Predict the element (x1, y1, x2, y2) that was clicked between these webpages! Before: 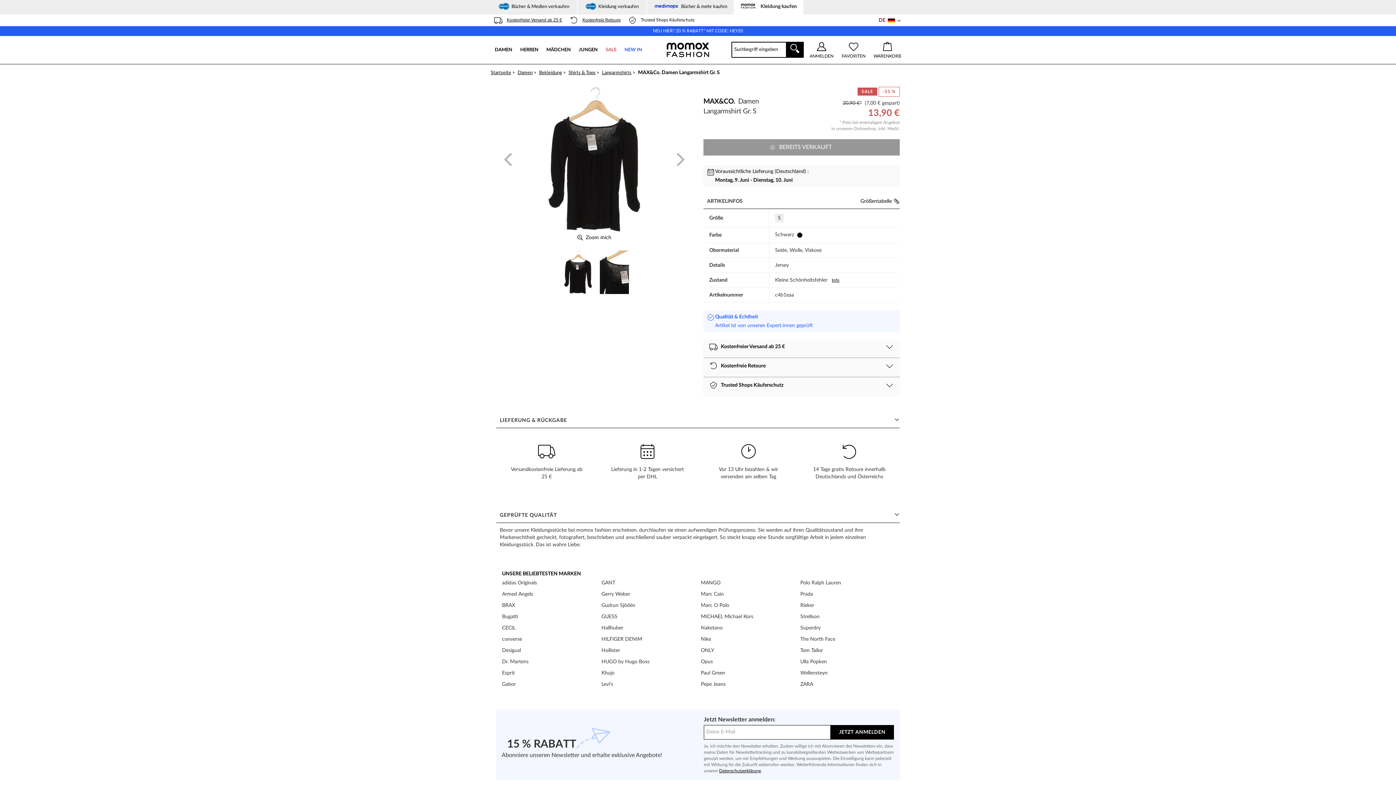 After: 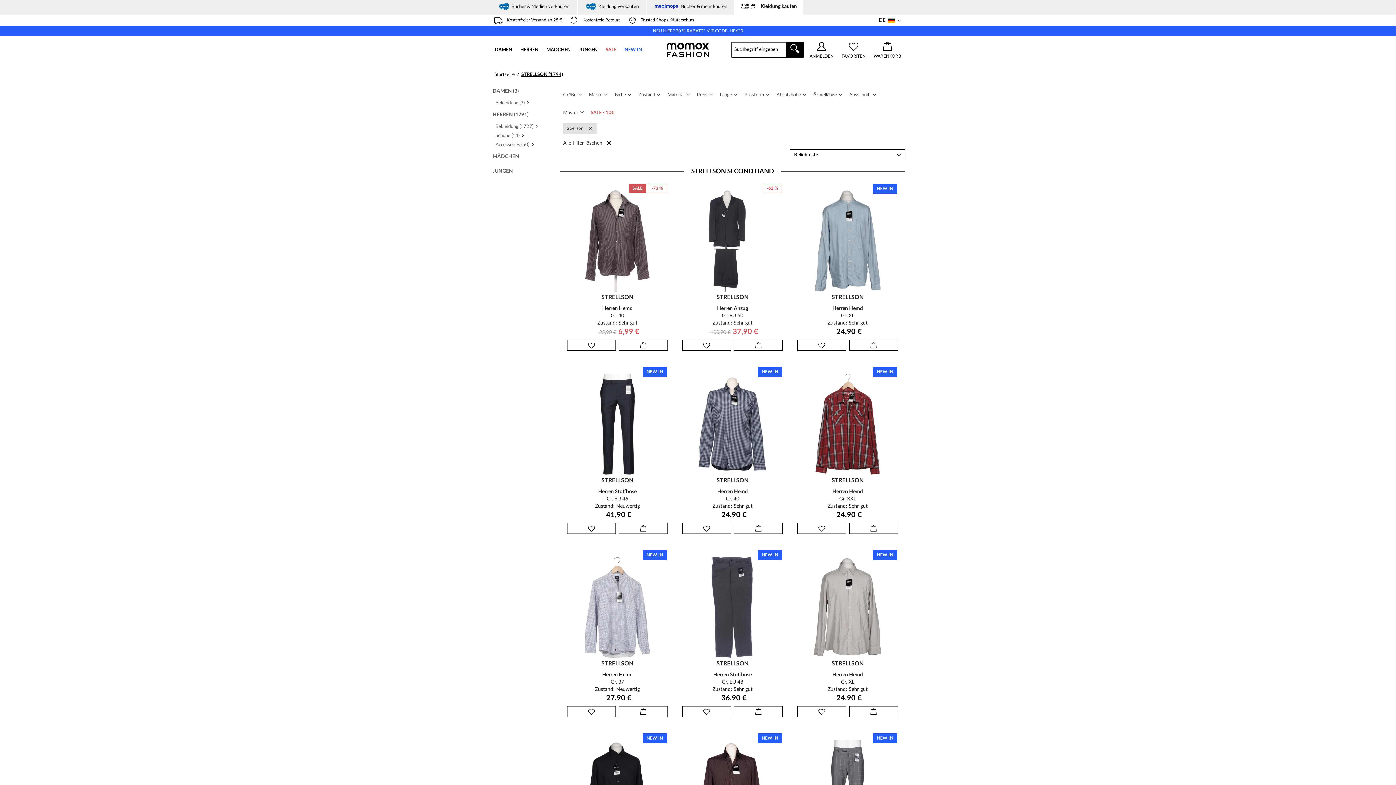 Action: label: Strellson bbox: (800, 613, 819, 624)